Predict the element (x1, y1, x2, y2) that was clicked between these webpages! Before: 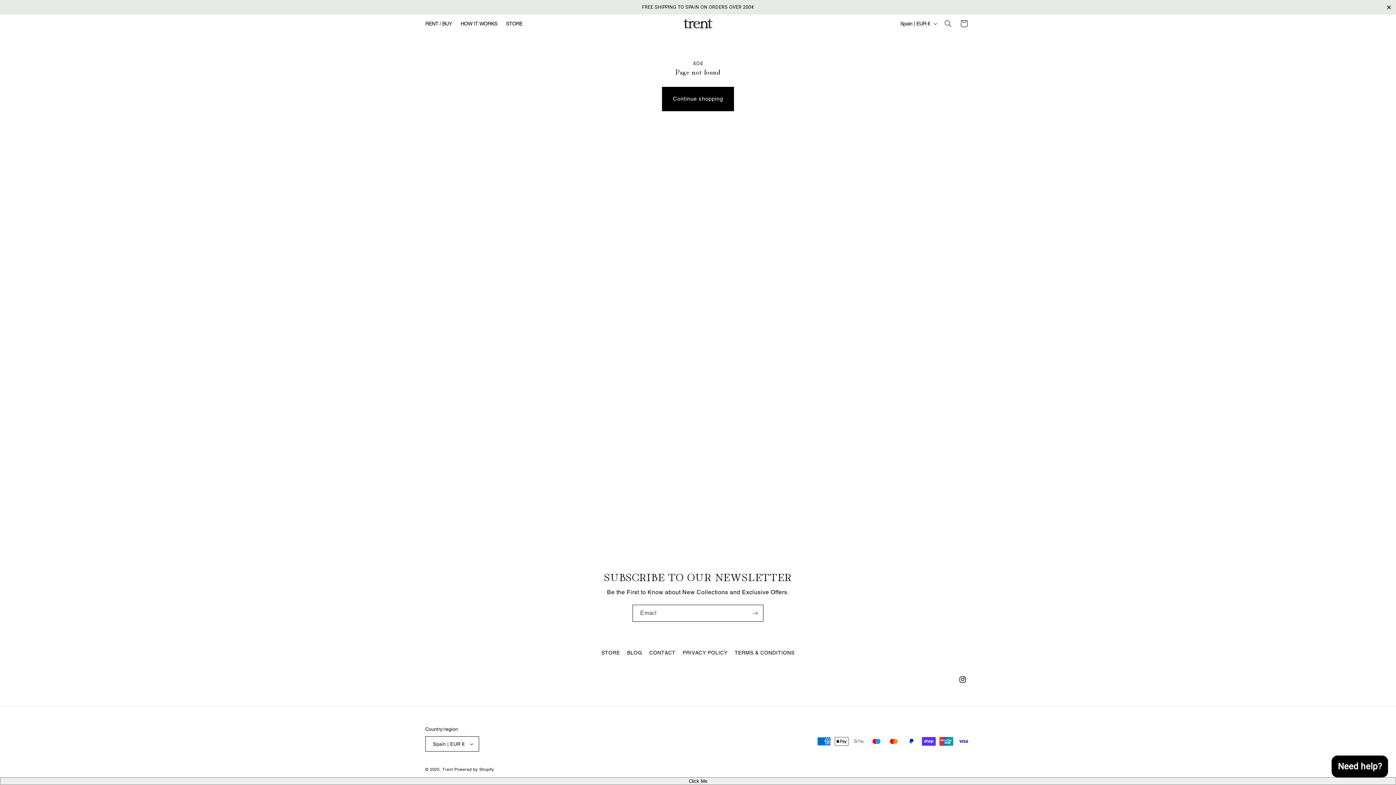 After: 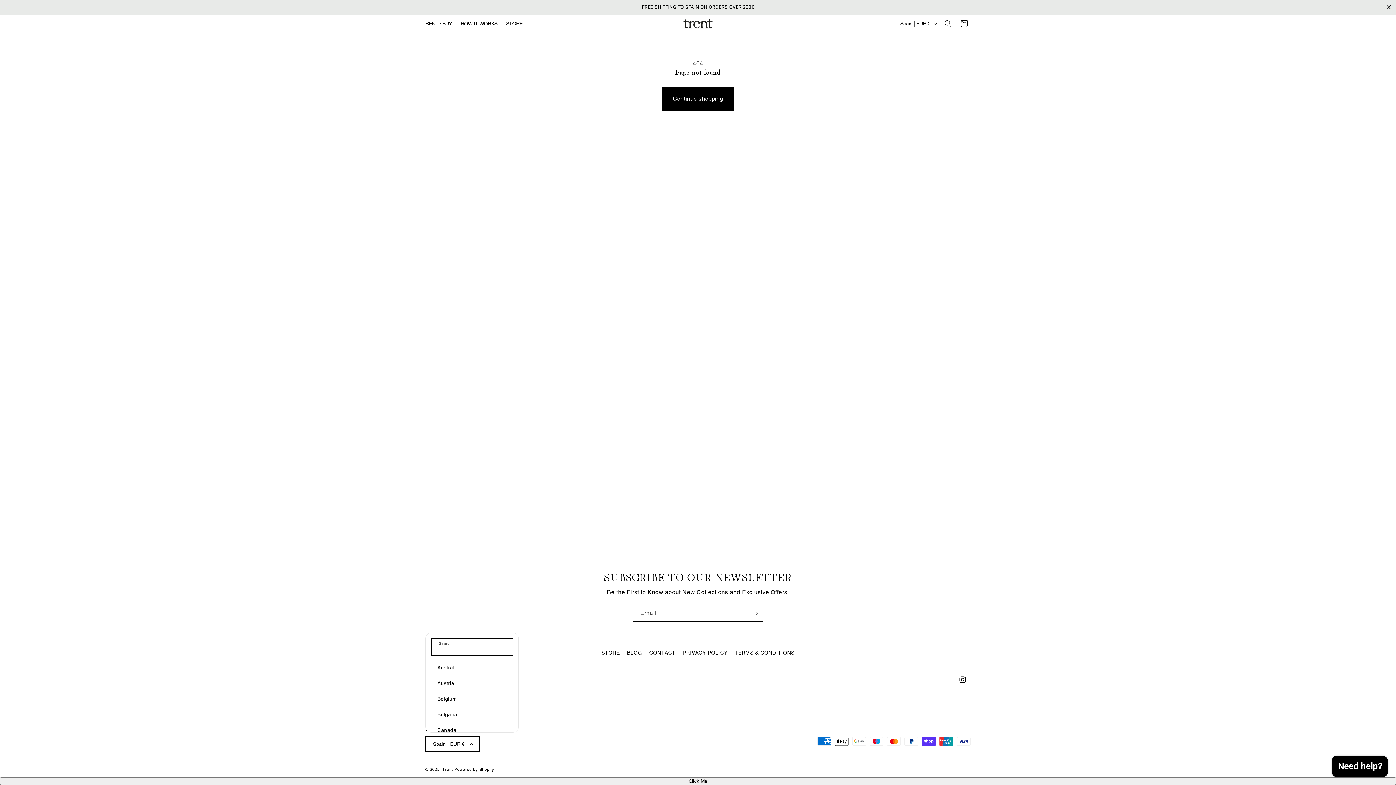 Action: label: Spain | EUR € bbox: (425, 736, 479, 752)